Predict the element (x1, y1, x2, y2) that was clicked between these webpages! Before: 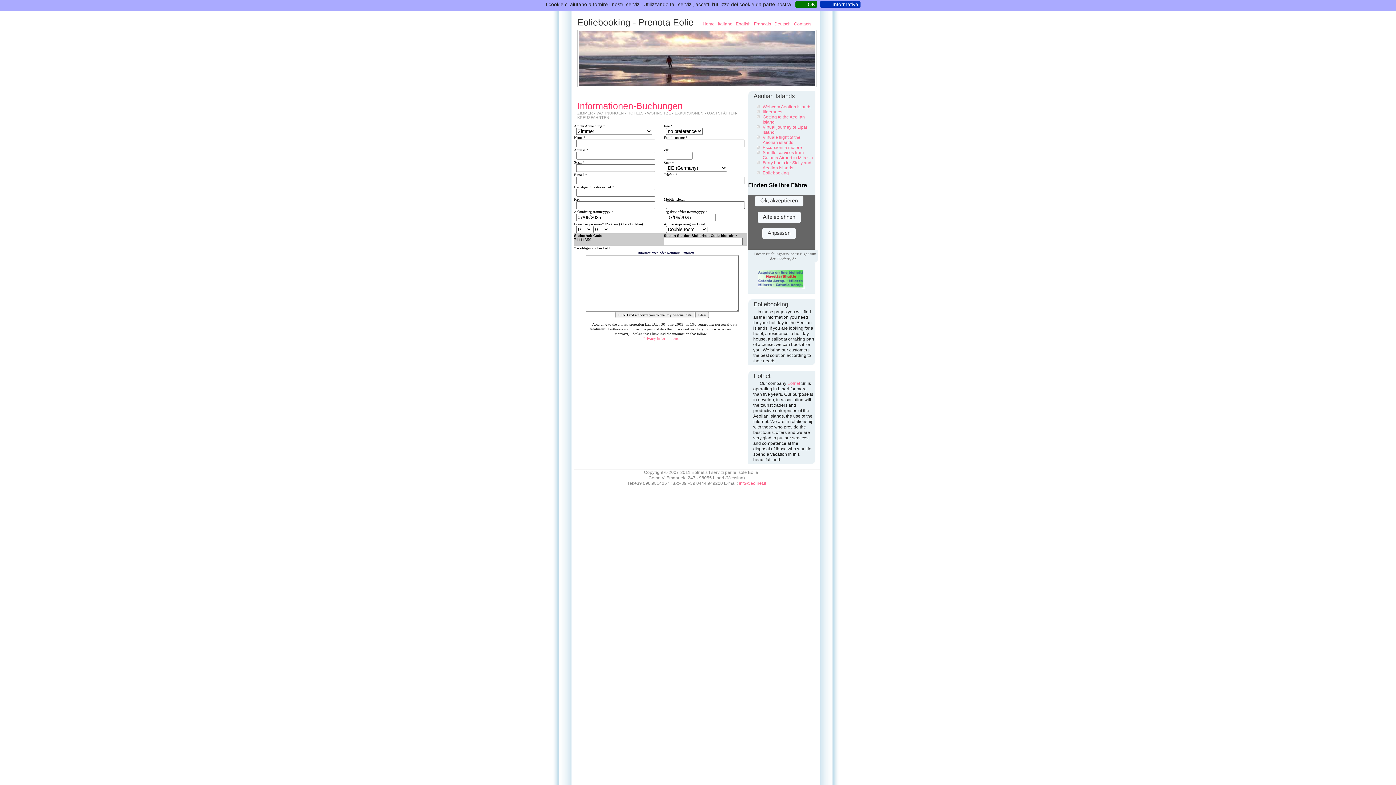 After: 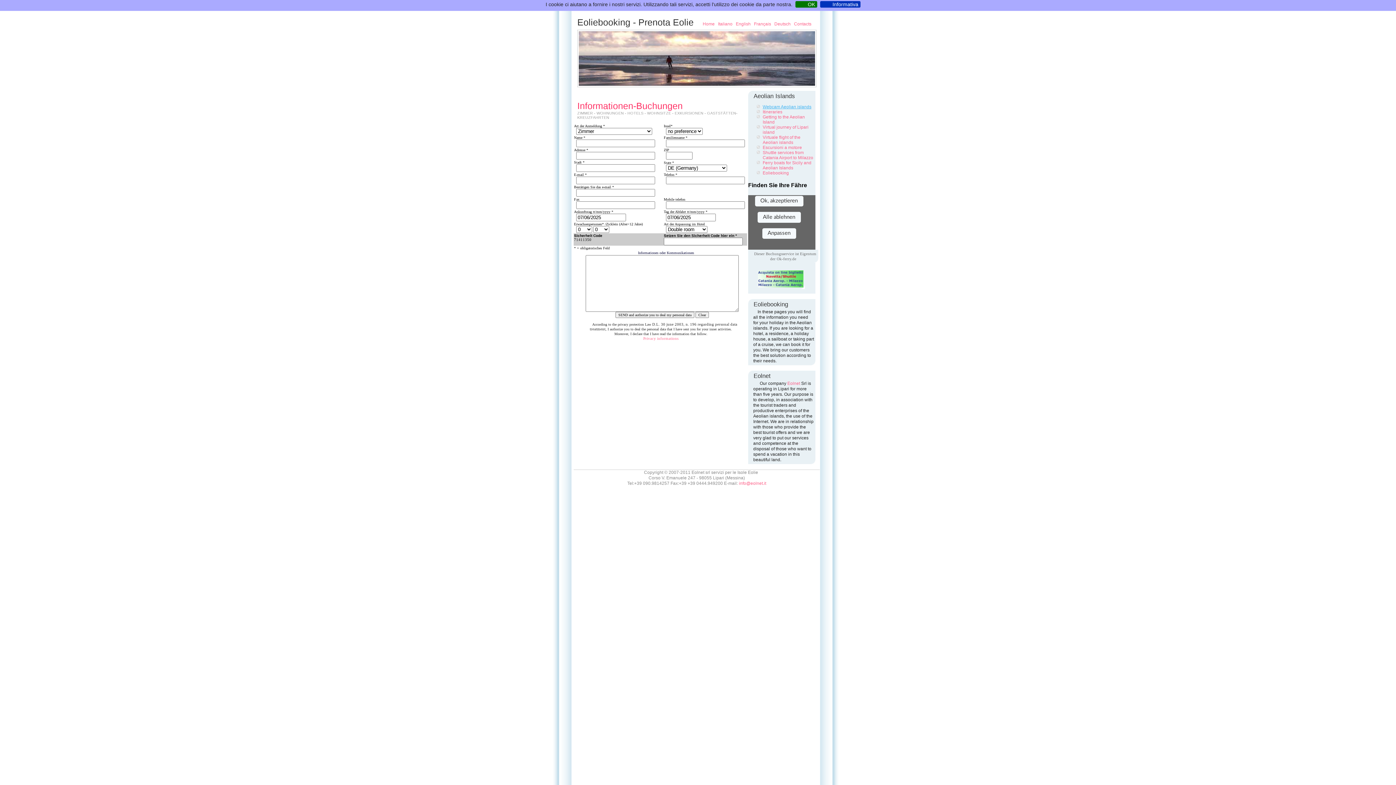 Action: label: Webcam Aeolian islands bbox: (762, 104, 811, 109)